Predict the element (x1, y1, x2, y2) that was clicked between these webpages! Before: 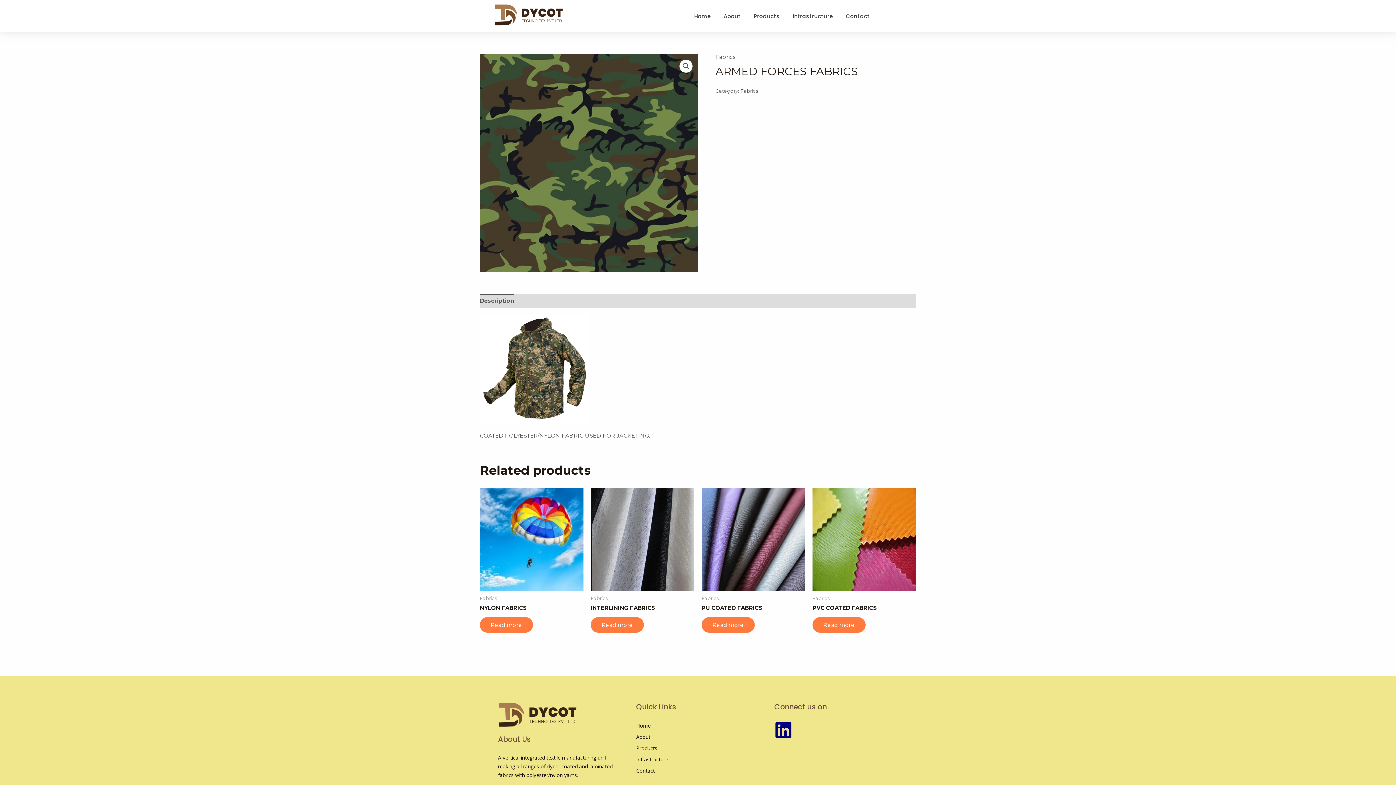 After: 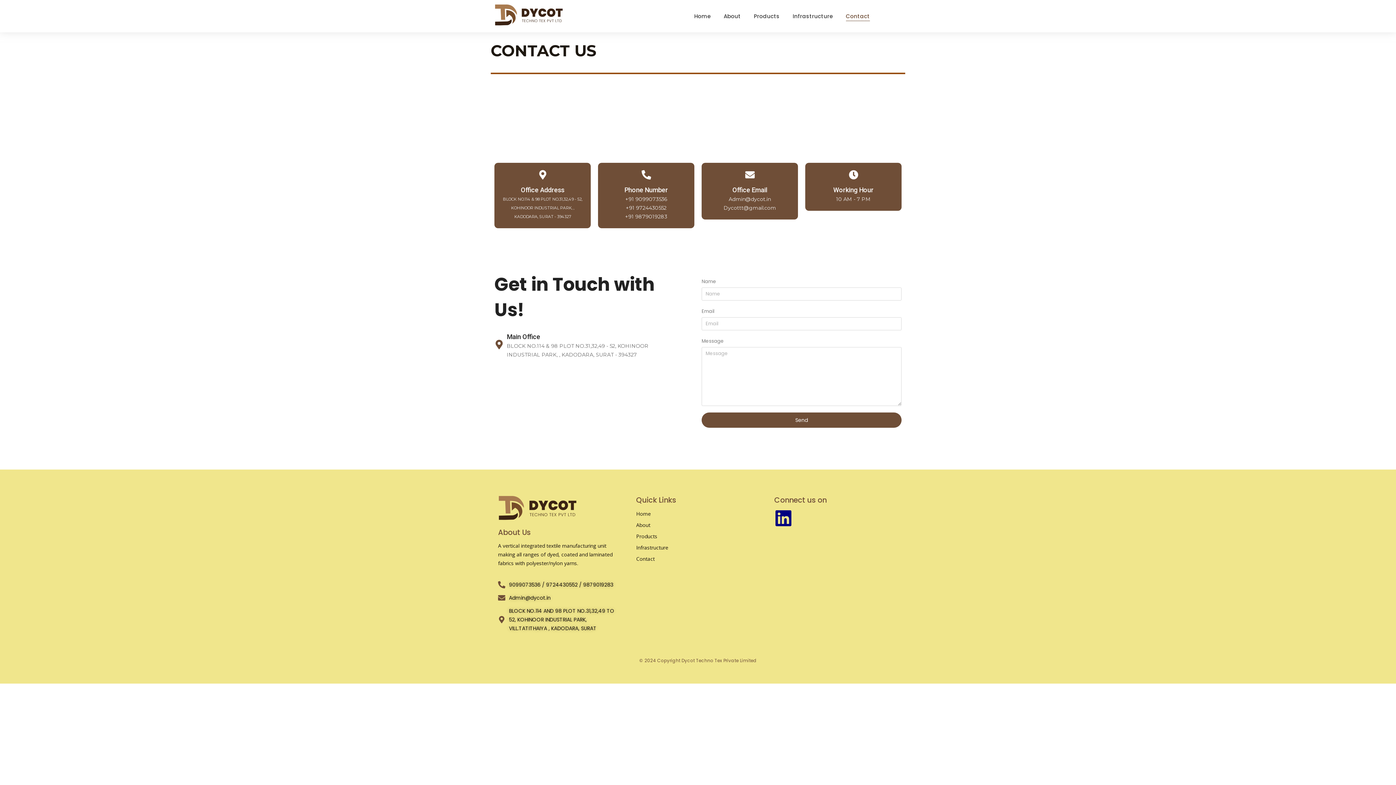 Action: label: Contact bbox: (846, 7, 870, 24)